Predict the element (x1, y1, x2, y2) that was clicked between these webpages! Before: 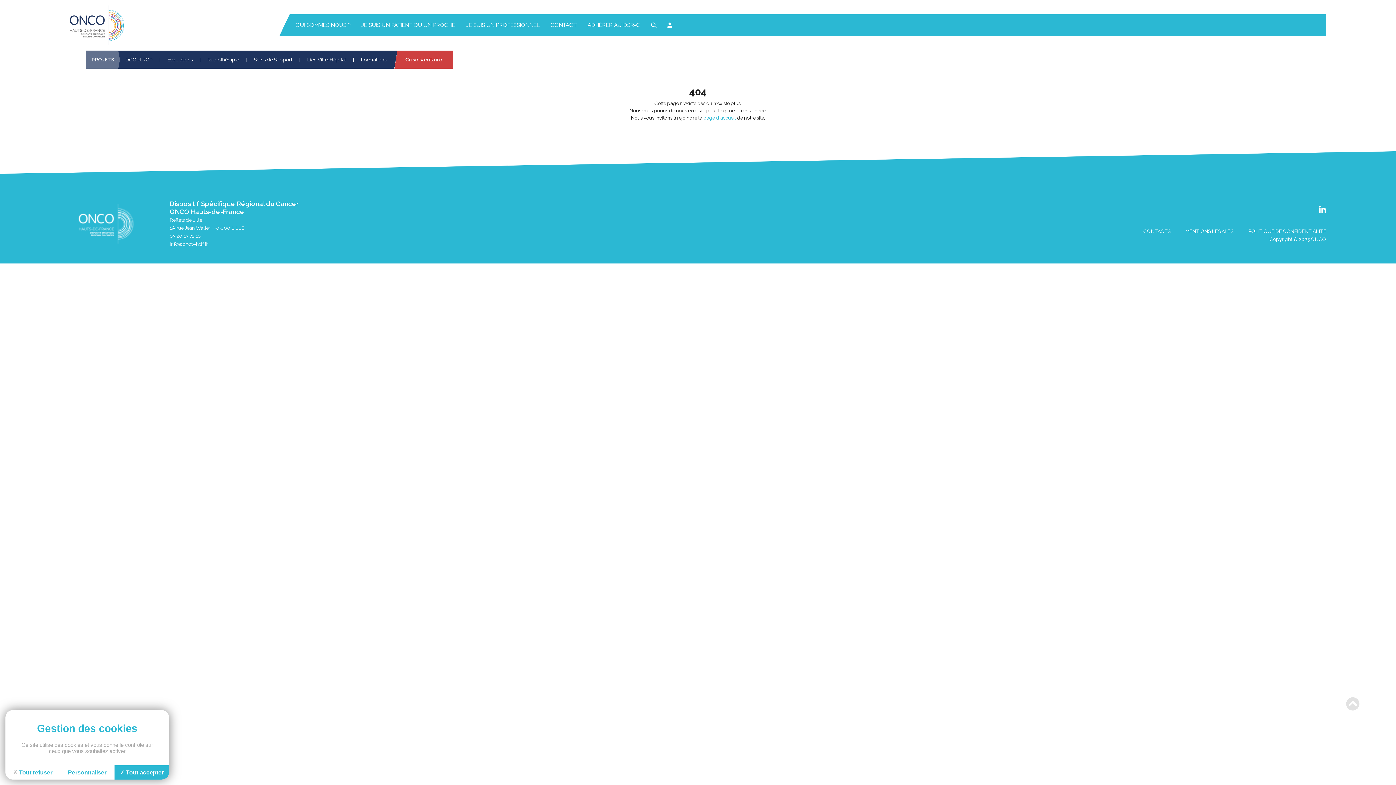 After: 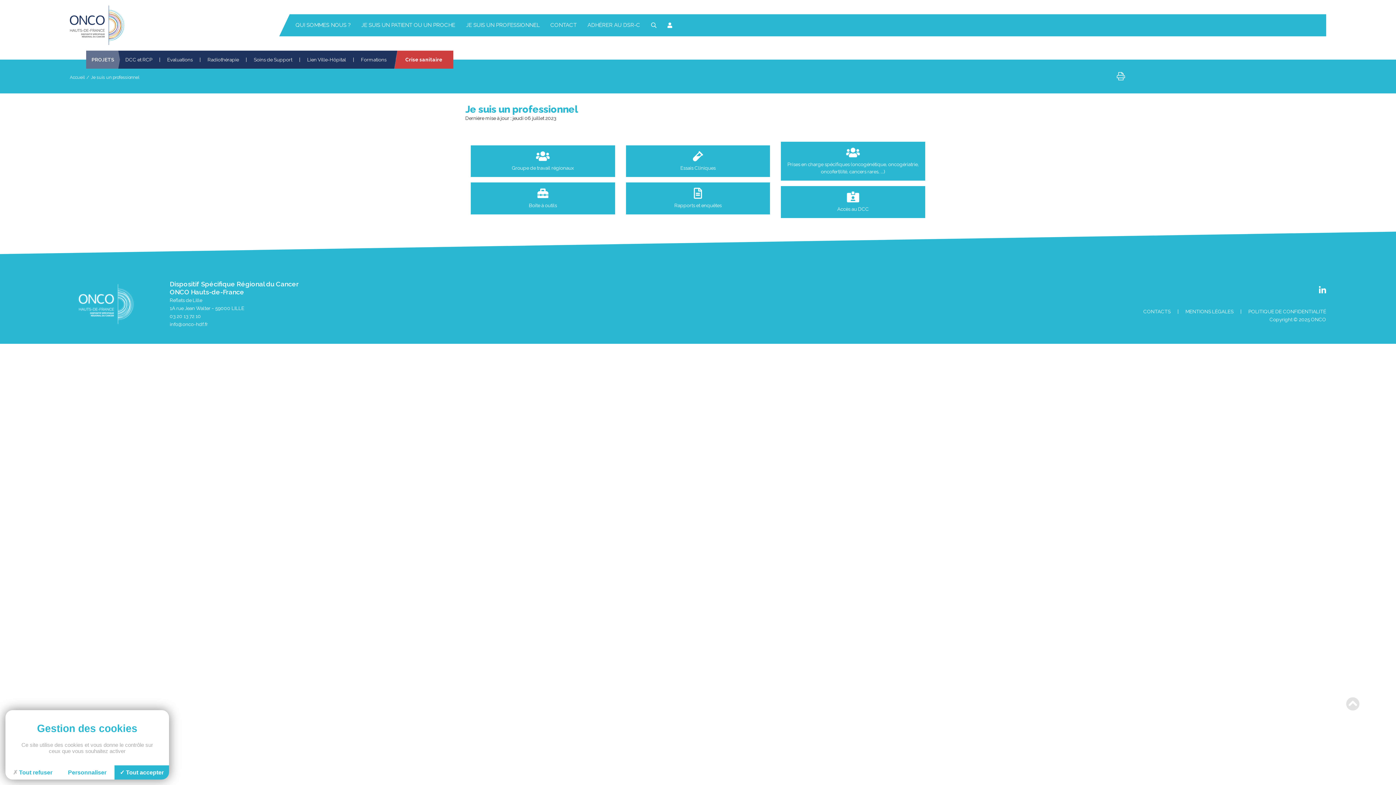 Action: label: JE SUIS UN PROFESSIONNEL bbox: (460, 14, 545, 36)